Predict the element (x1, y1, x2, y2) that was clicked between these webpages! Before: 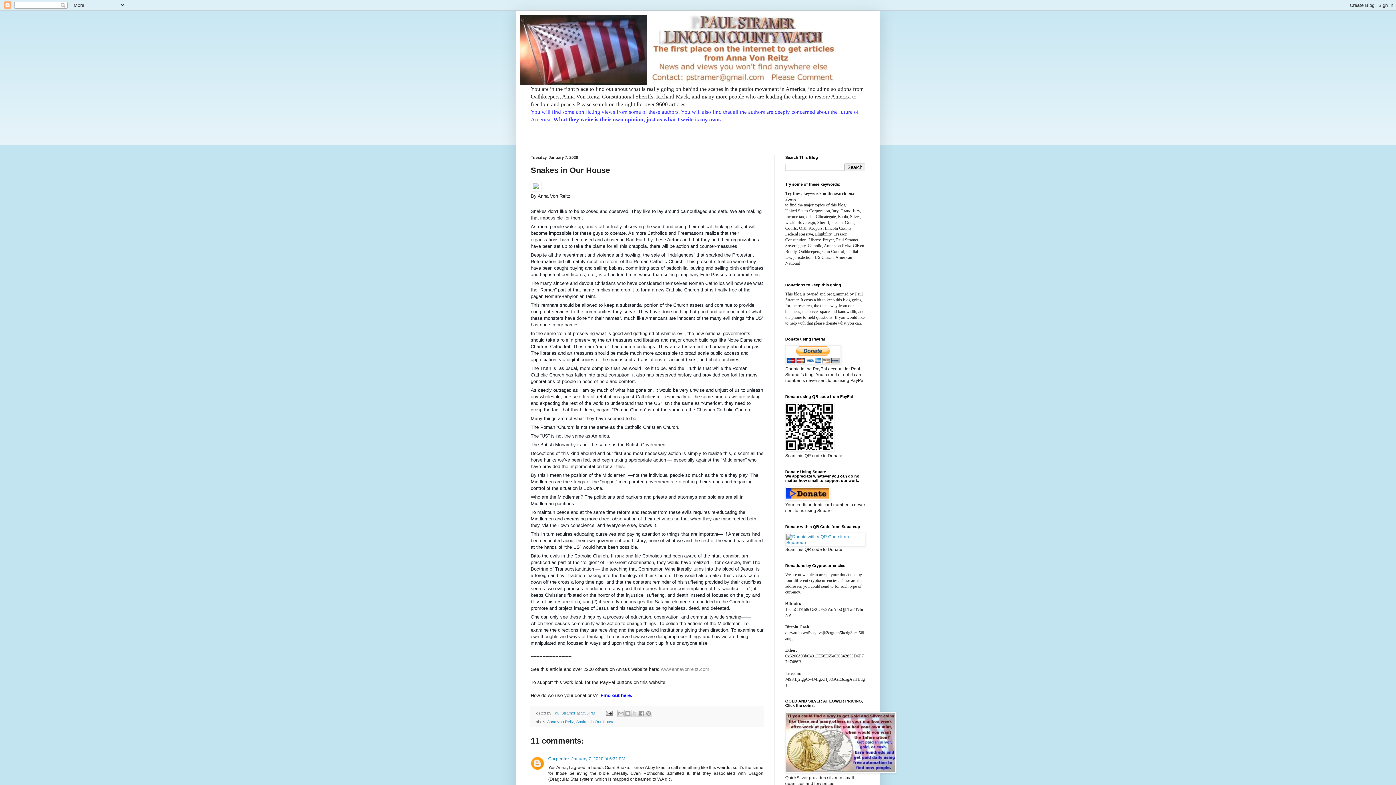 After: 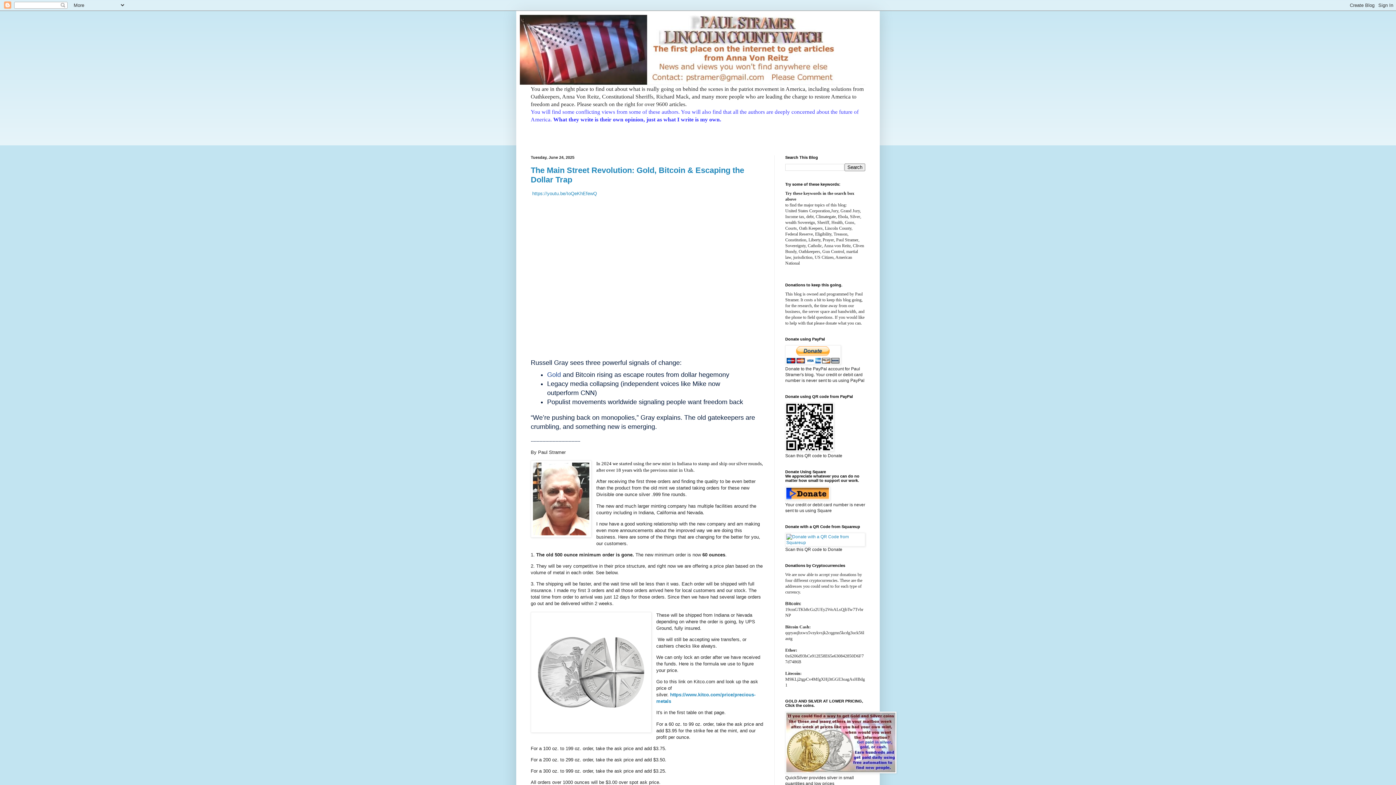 Action: bbox: (520, 14, 876, 84)